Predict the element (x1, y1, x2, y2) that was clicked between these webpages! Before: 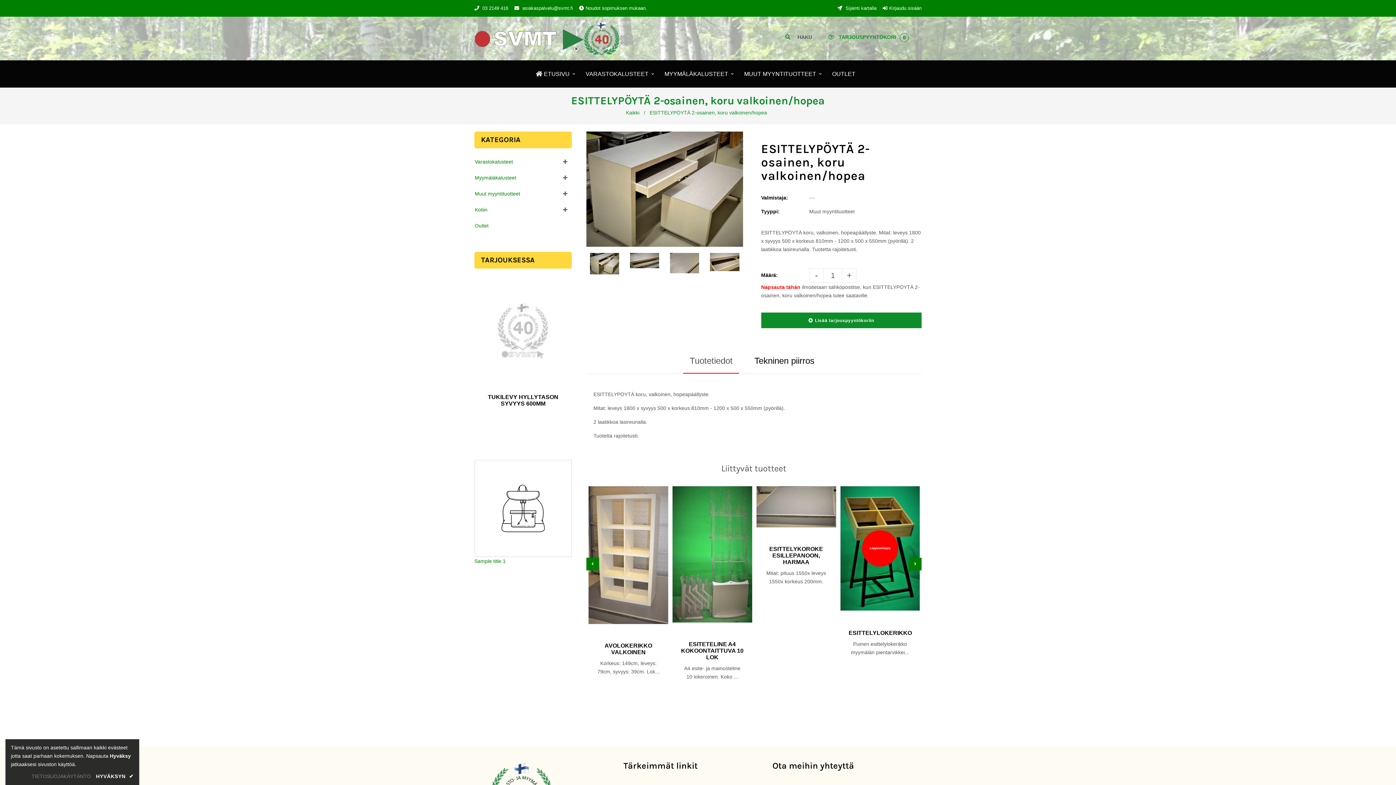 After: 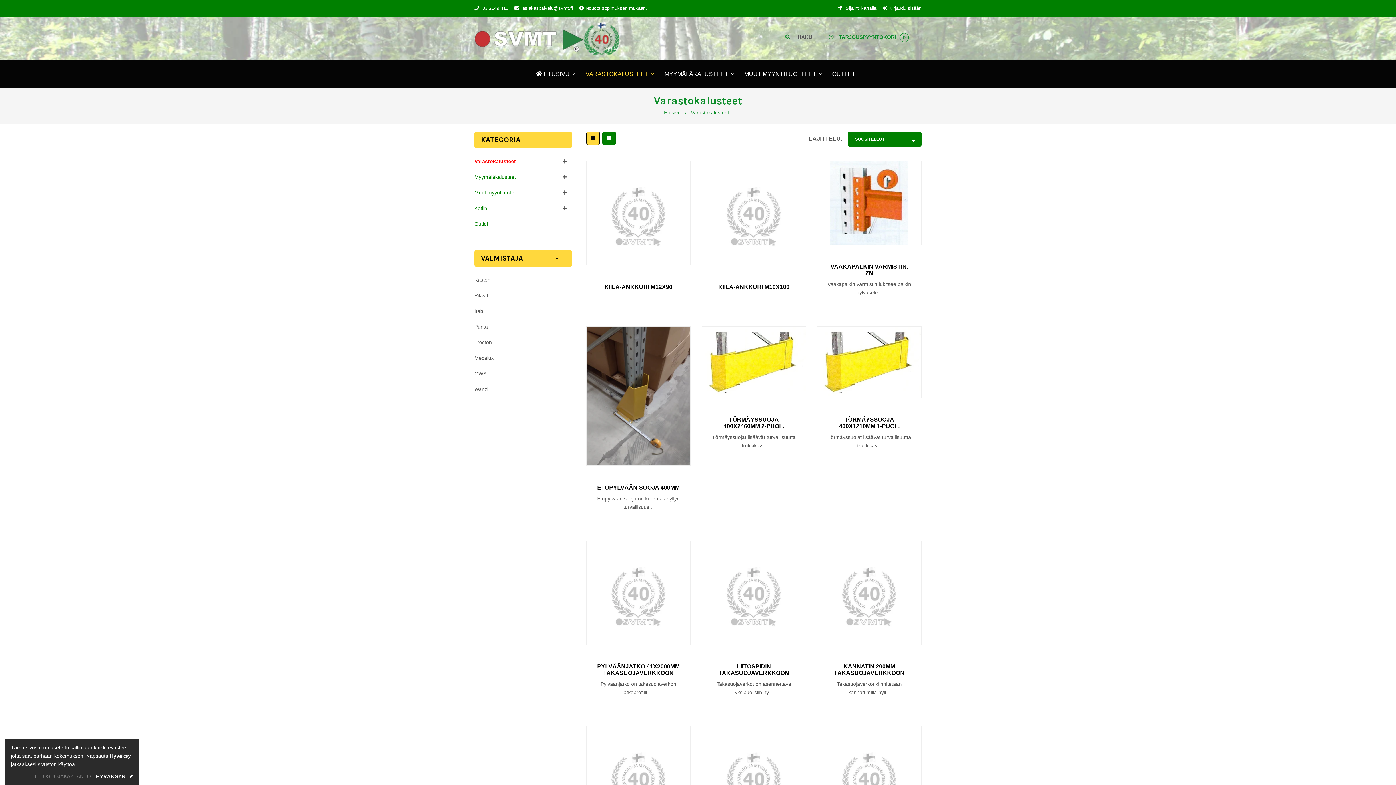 Action: label: Varastokalusteet bbox: (474, 157, 556, 166)